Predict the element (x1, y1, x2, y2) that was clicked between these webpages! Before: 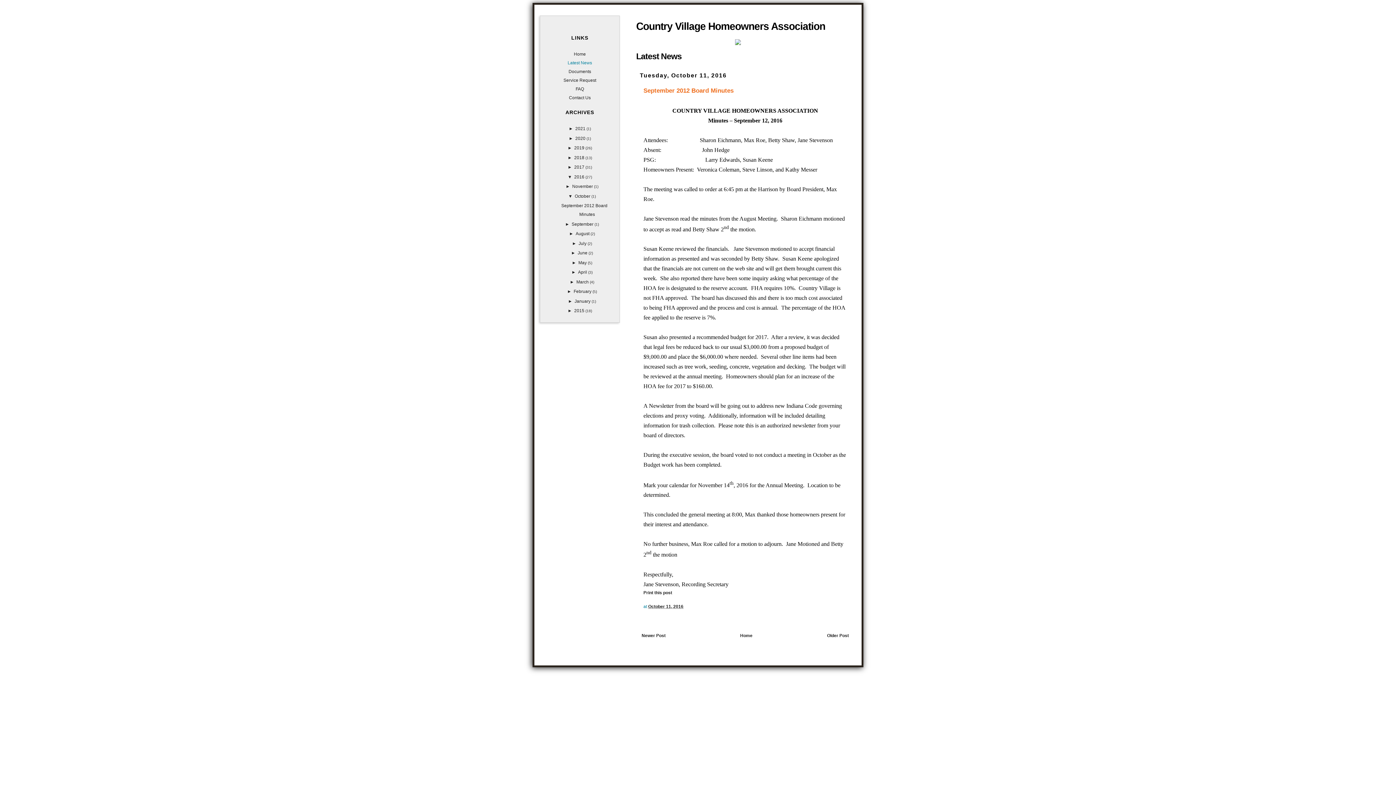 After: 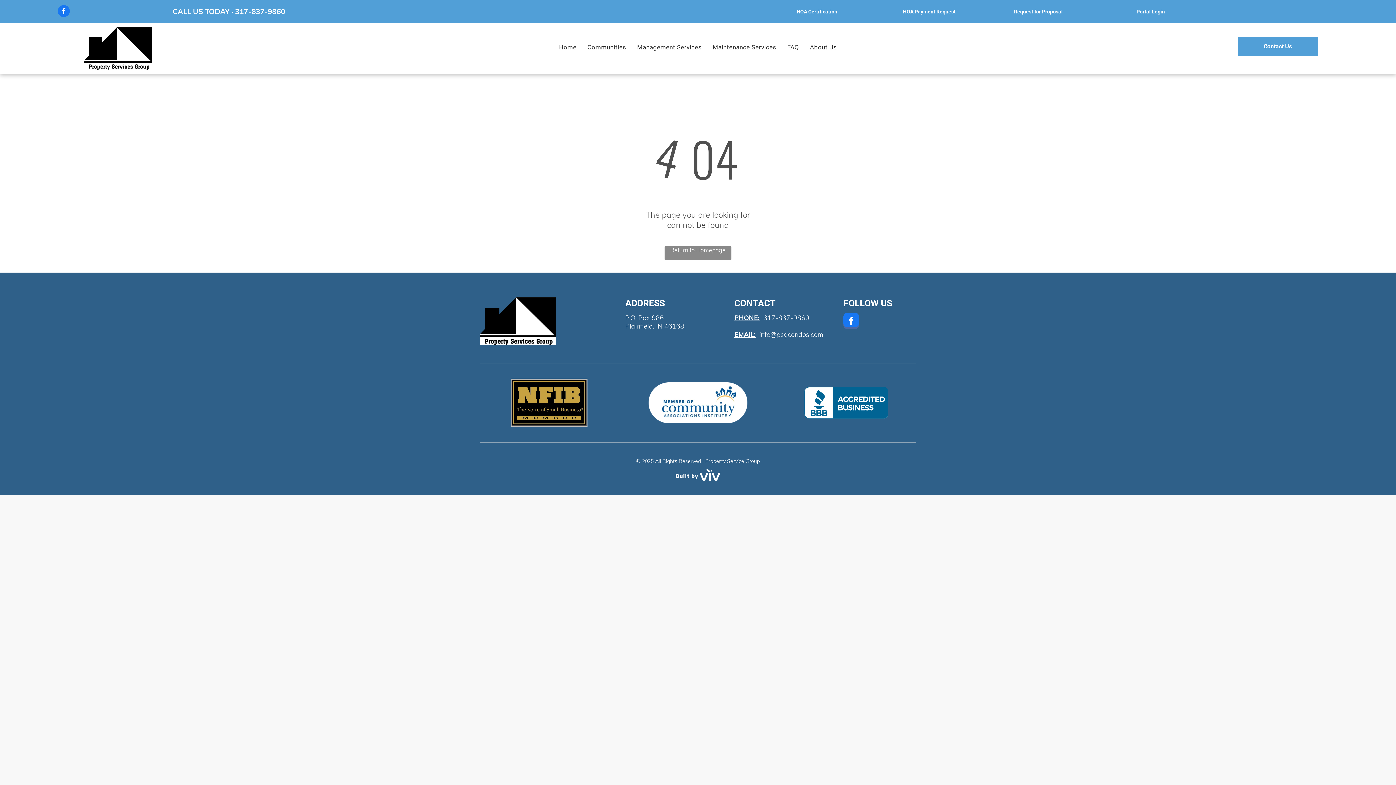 Action: bbox: (575, 86, 584, 91) label: FAQ